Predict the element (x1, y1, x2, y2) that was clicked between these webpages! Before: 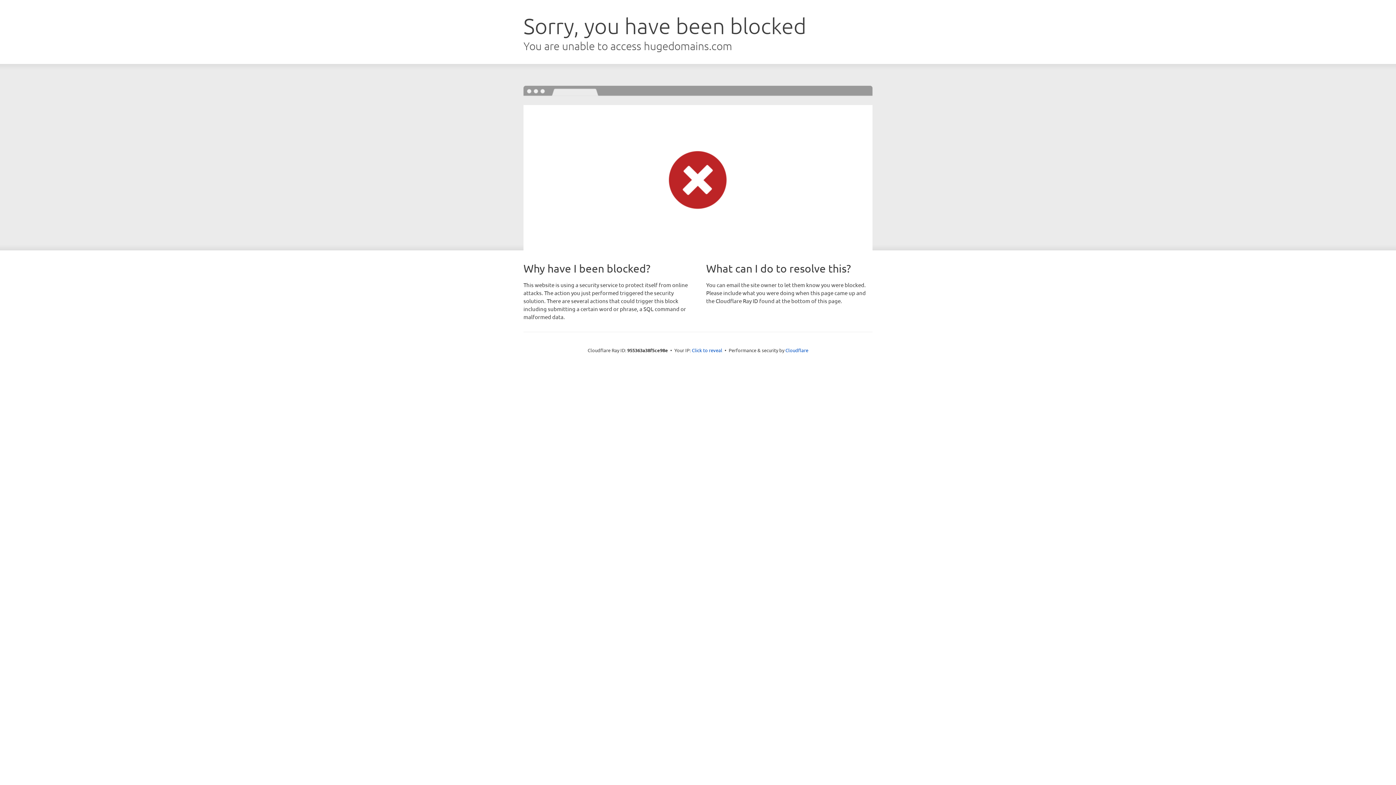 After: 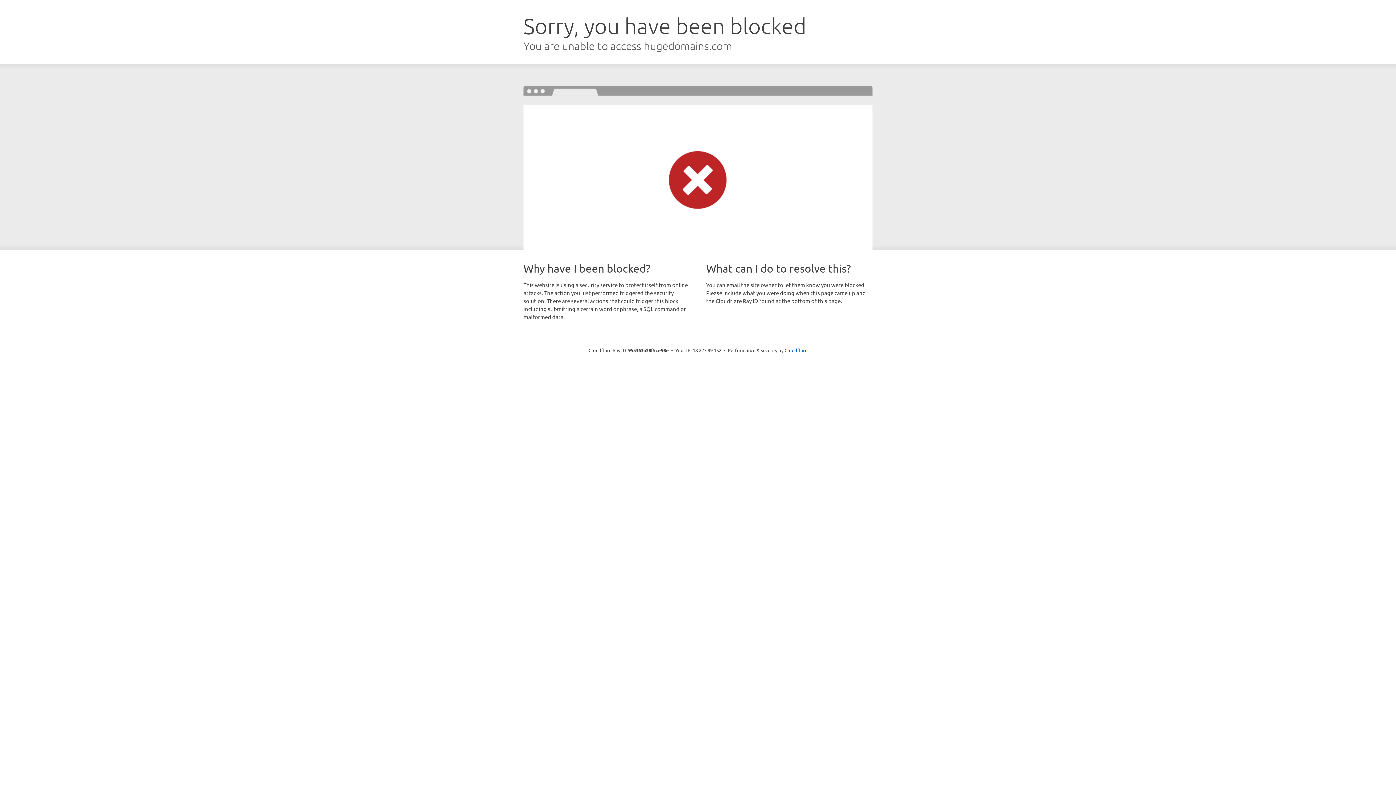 Action: label: Click to reveal bbox: (692, 346, 722, 353)